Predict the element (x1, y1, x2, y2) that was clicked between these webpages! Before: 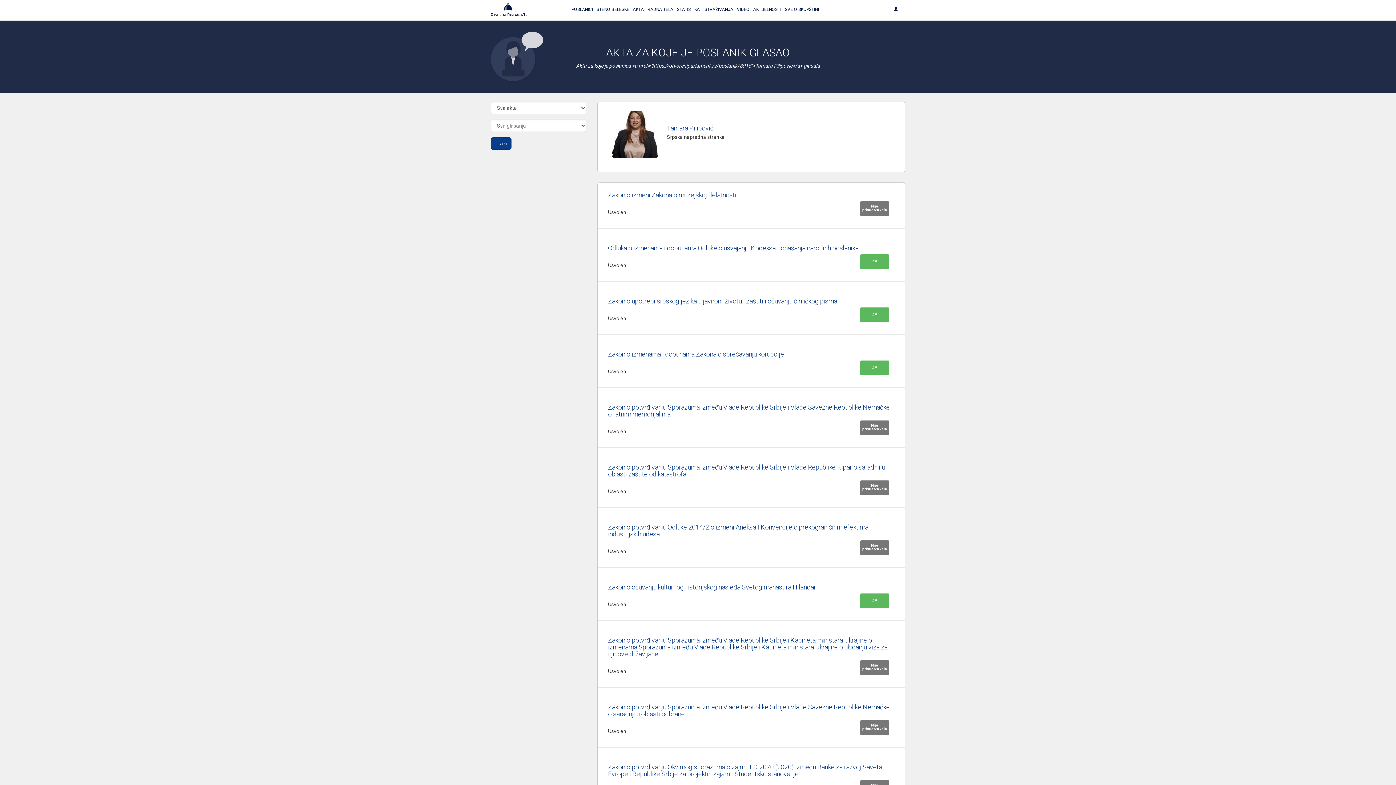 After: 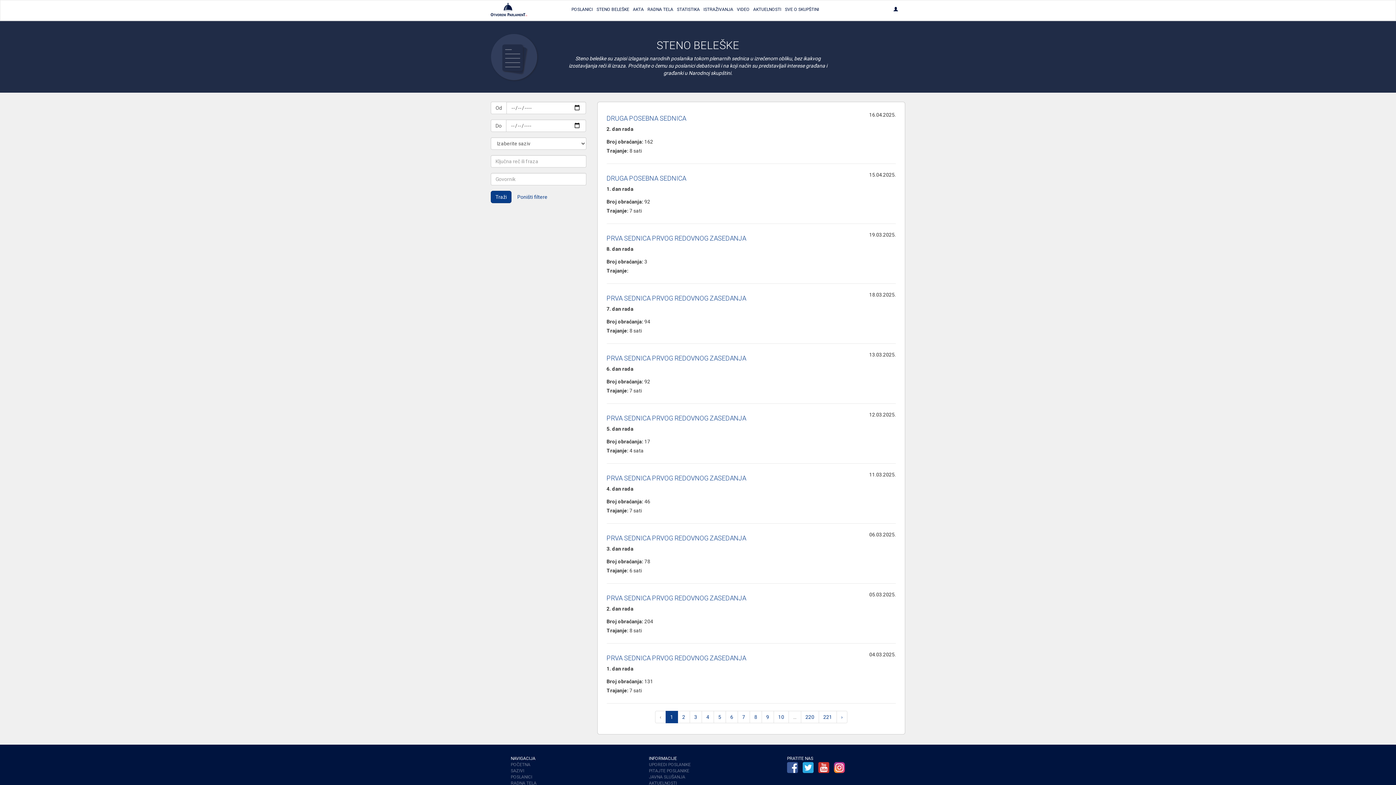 Action: bbox: (594, 0, 631, 18) label: STENO BELEŠKE